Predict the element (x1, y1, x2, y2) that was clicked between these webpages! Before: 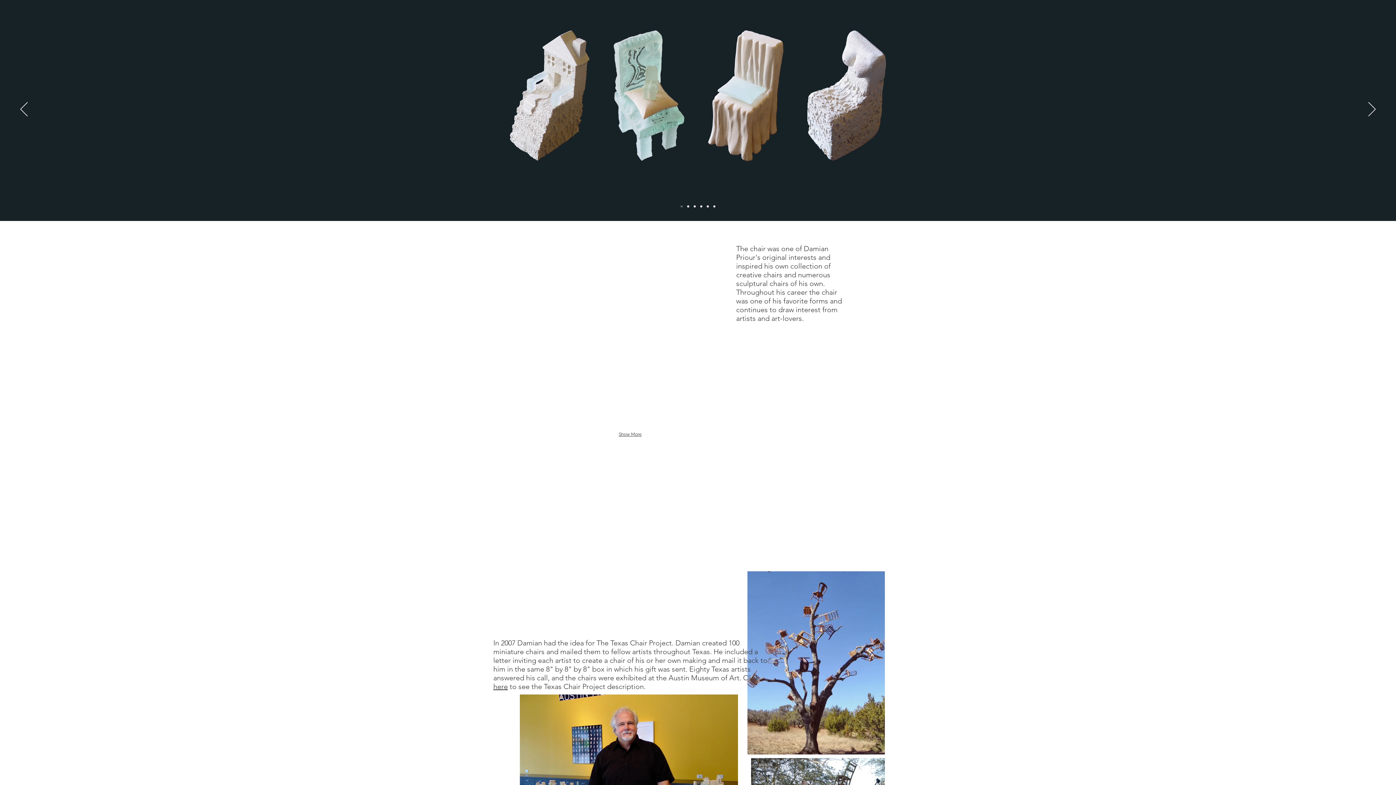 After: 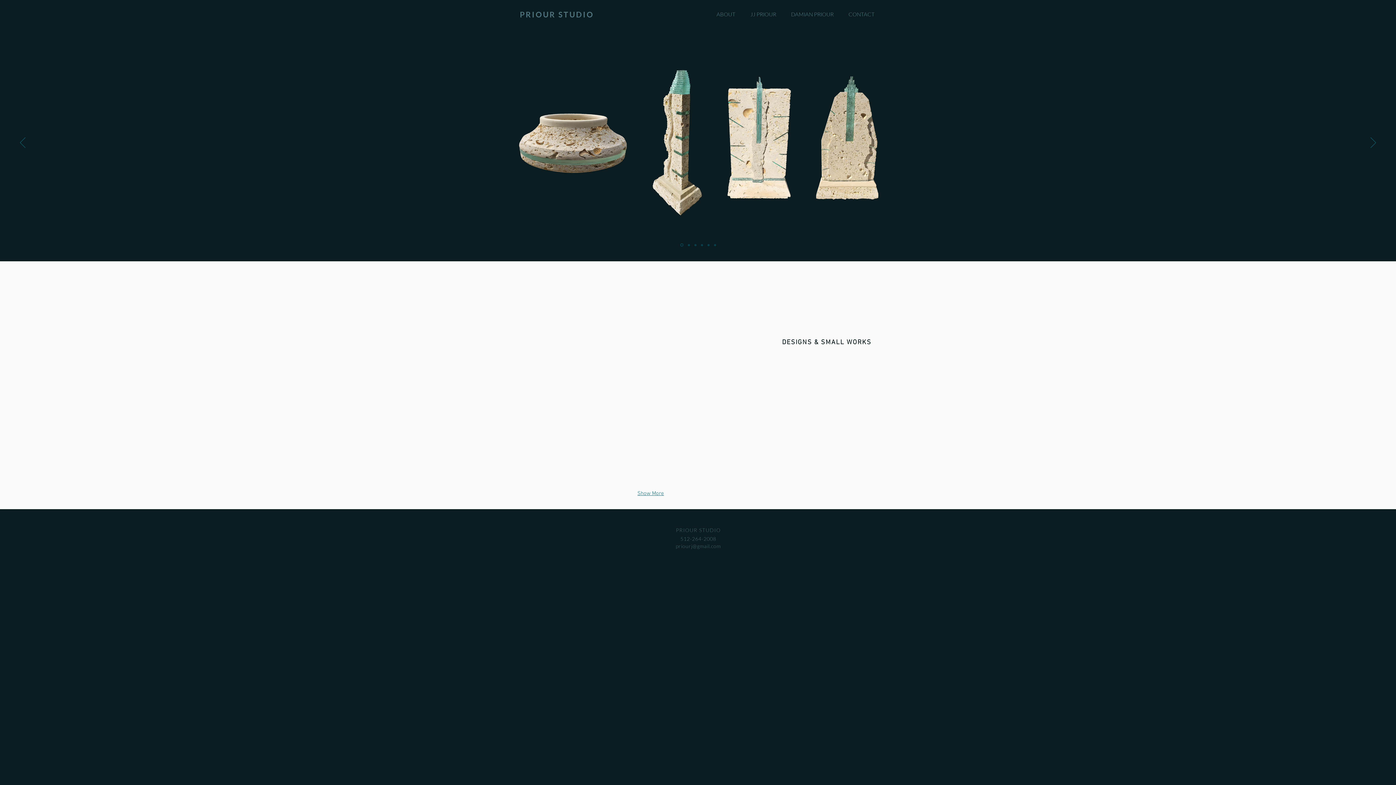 Action: bbox: (693, 205, 696, 207) label: Slide  3